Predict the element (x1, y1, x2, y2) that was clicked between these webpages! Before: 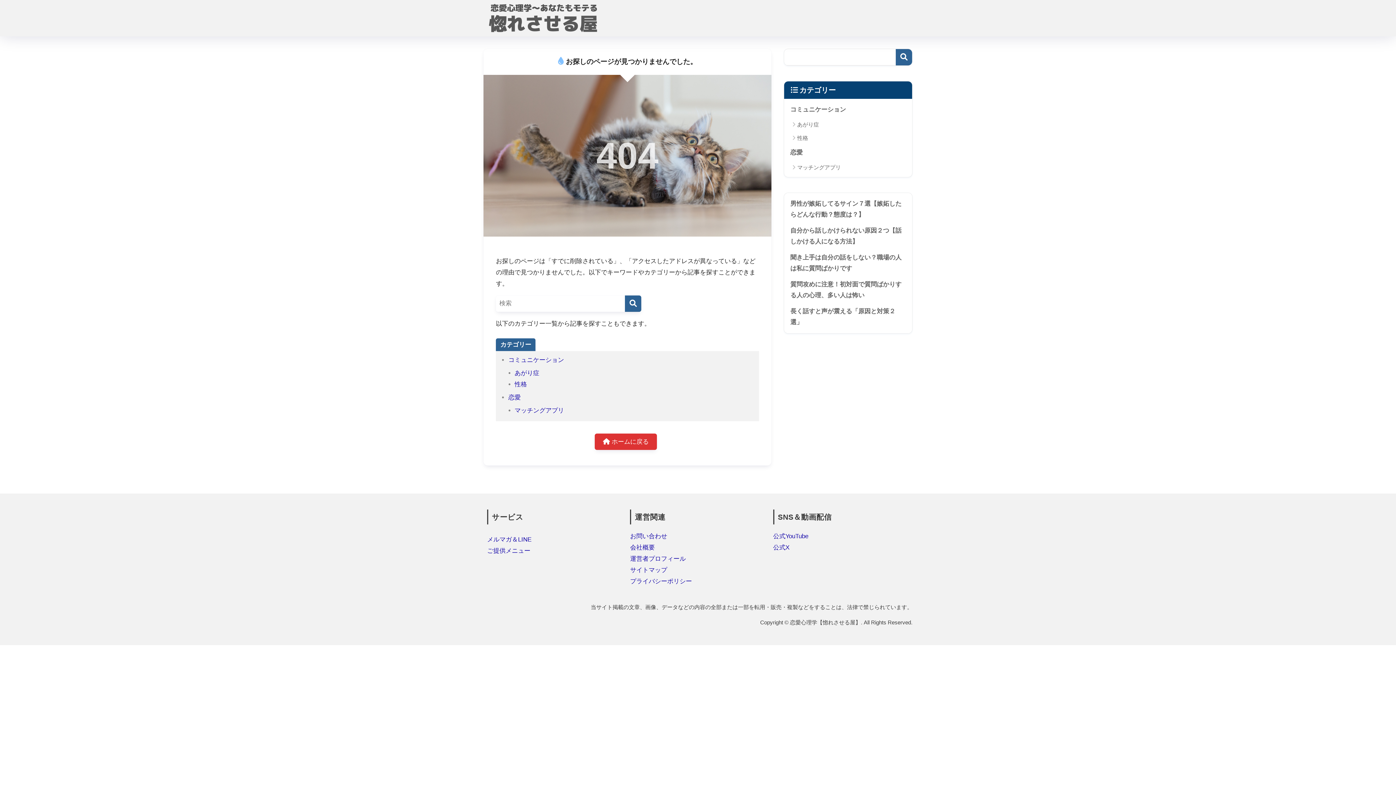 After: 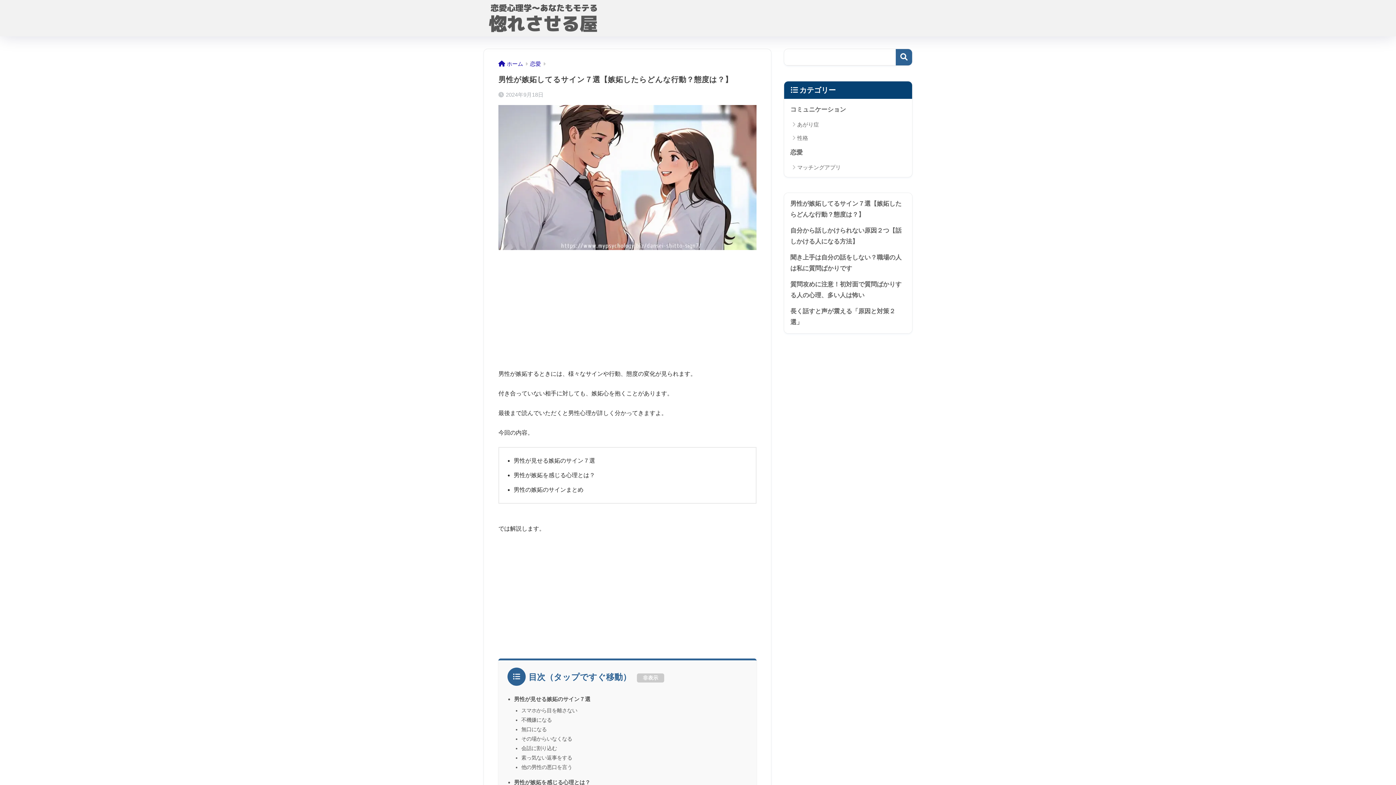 Action: label: 男性が嫉妬してるサイン７選【嫉妬したらどんな行動？態度は？】 bbox: (788, 196, 908, 222)